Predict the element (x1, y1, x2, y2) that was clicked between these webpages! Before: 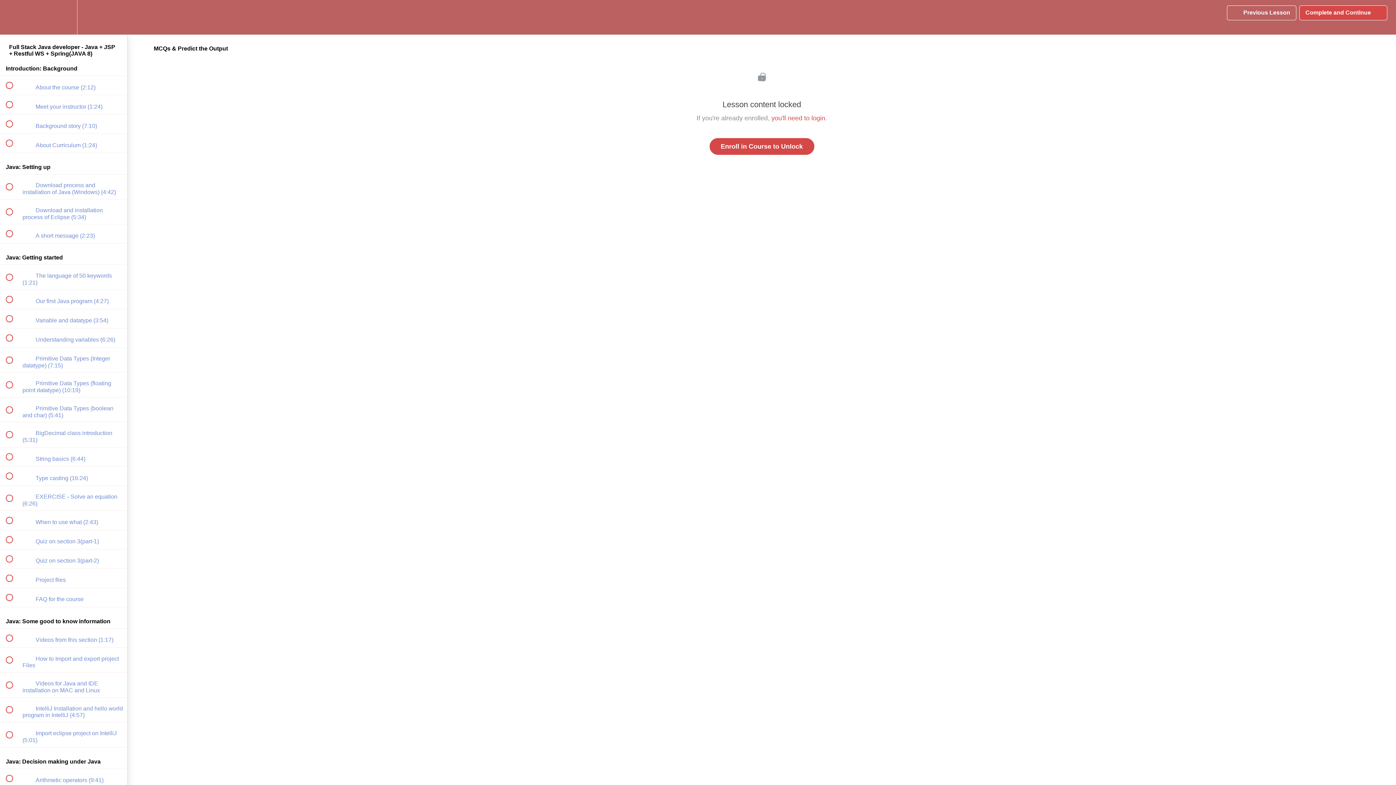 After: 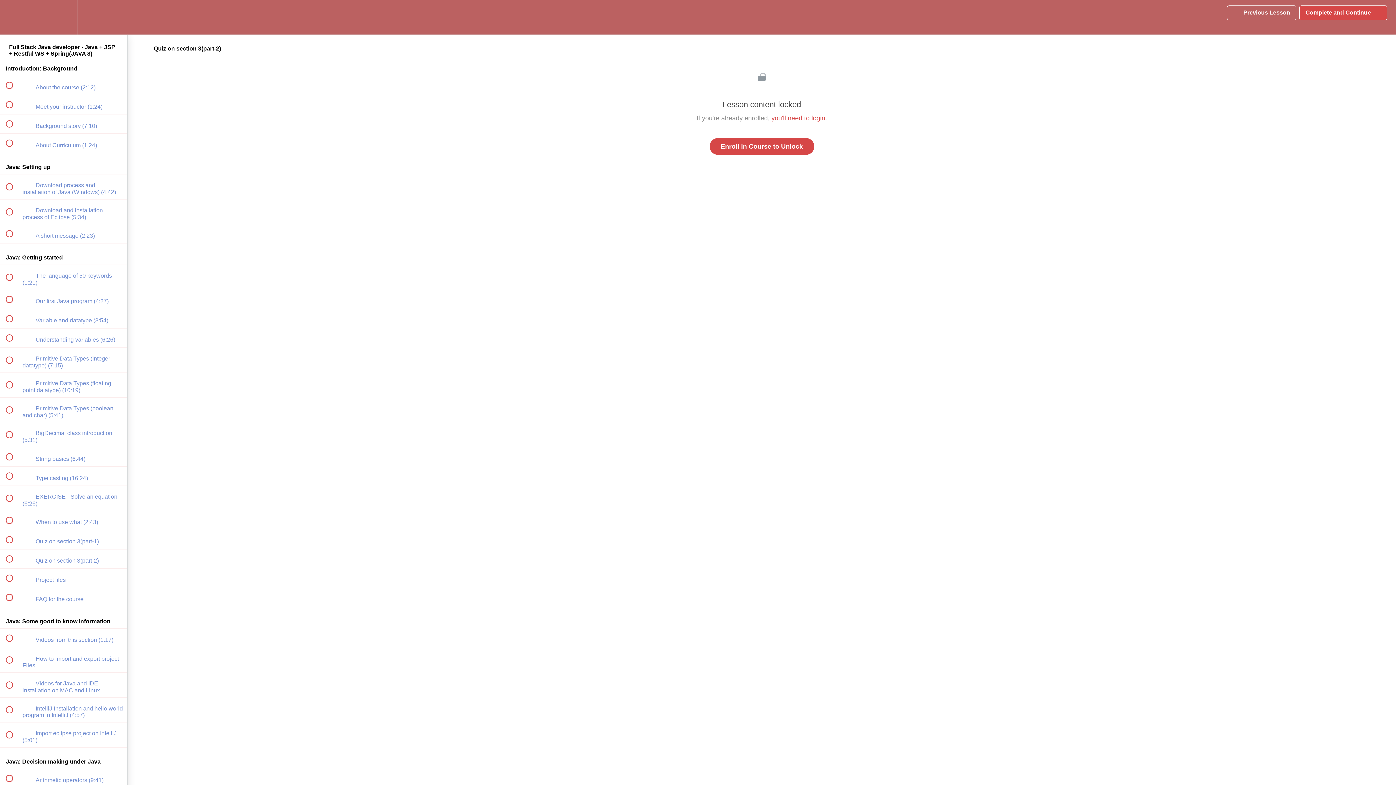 Action: label:  
 Quiz on section 3(part-2) bbox: (0, 549, 127, 568)